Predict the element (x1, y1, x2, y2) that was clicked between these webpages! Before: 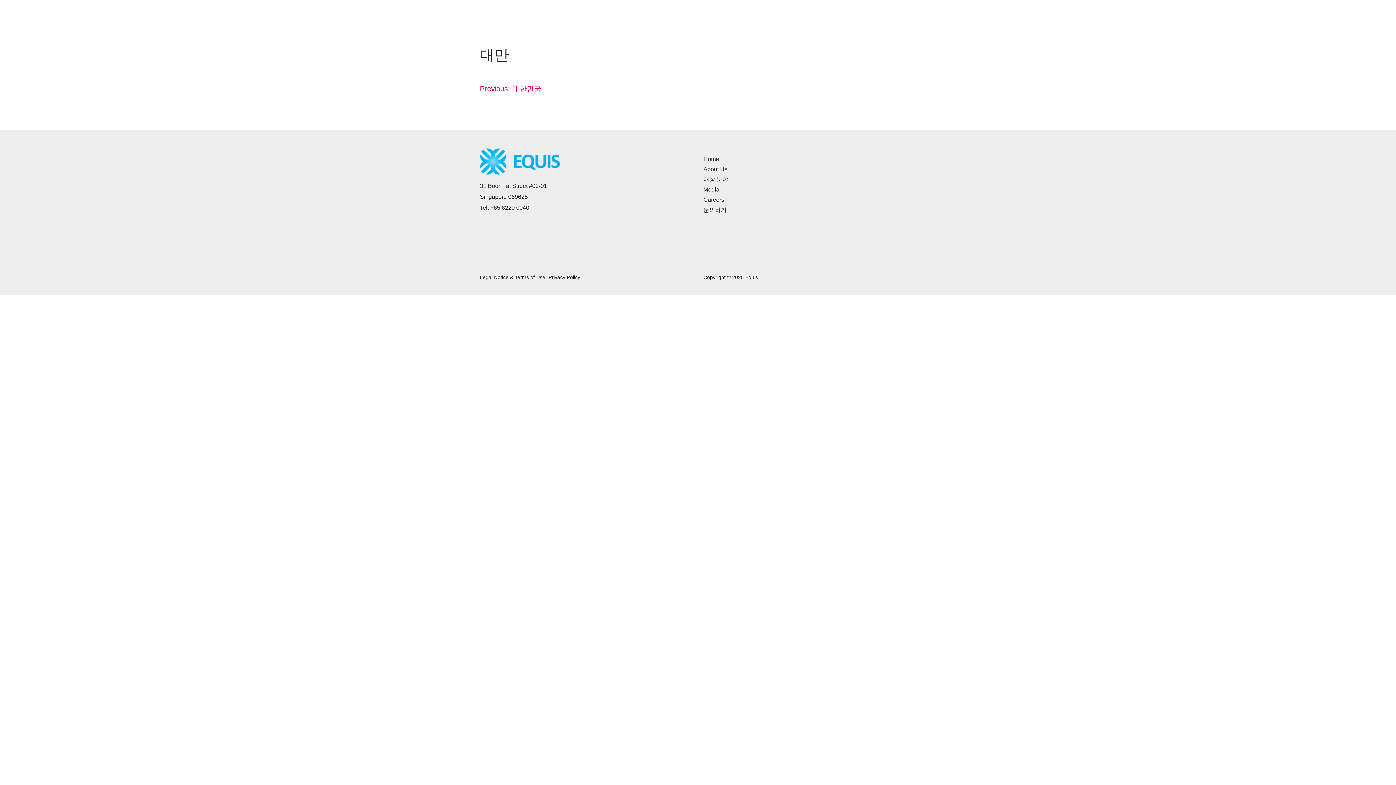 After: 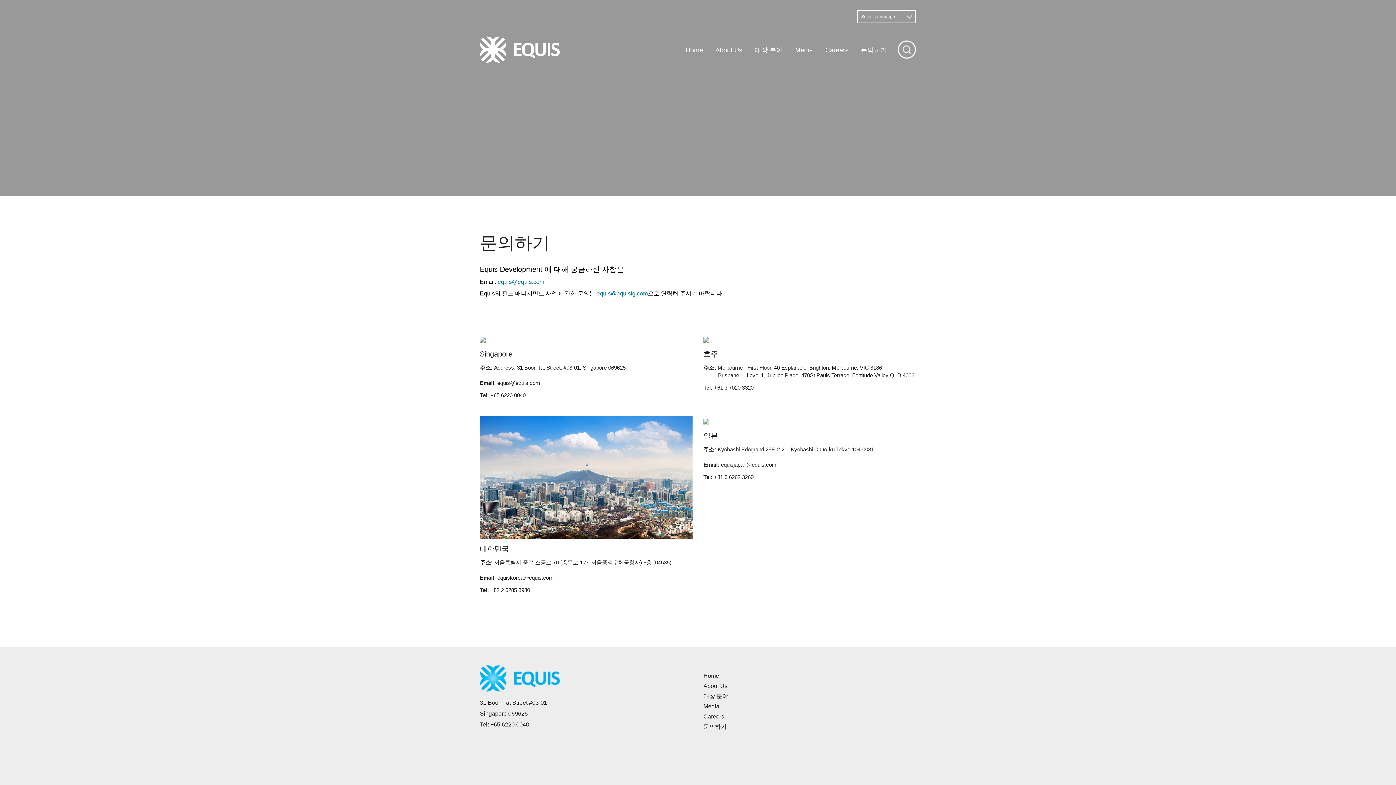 Action: label: 문의하기 bbox: (703, 206, 726, 212)